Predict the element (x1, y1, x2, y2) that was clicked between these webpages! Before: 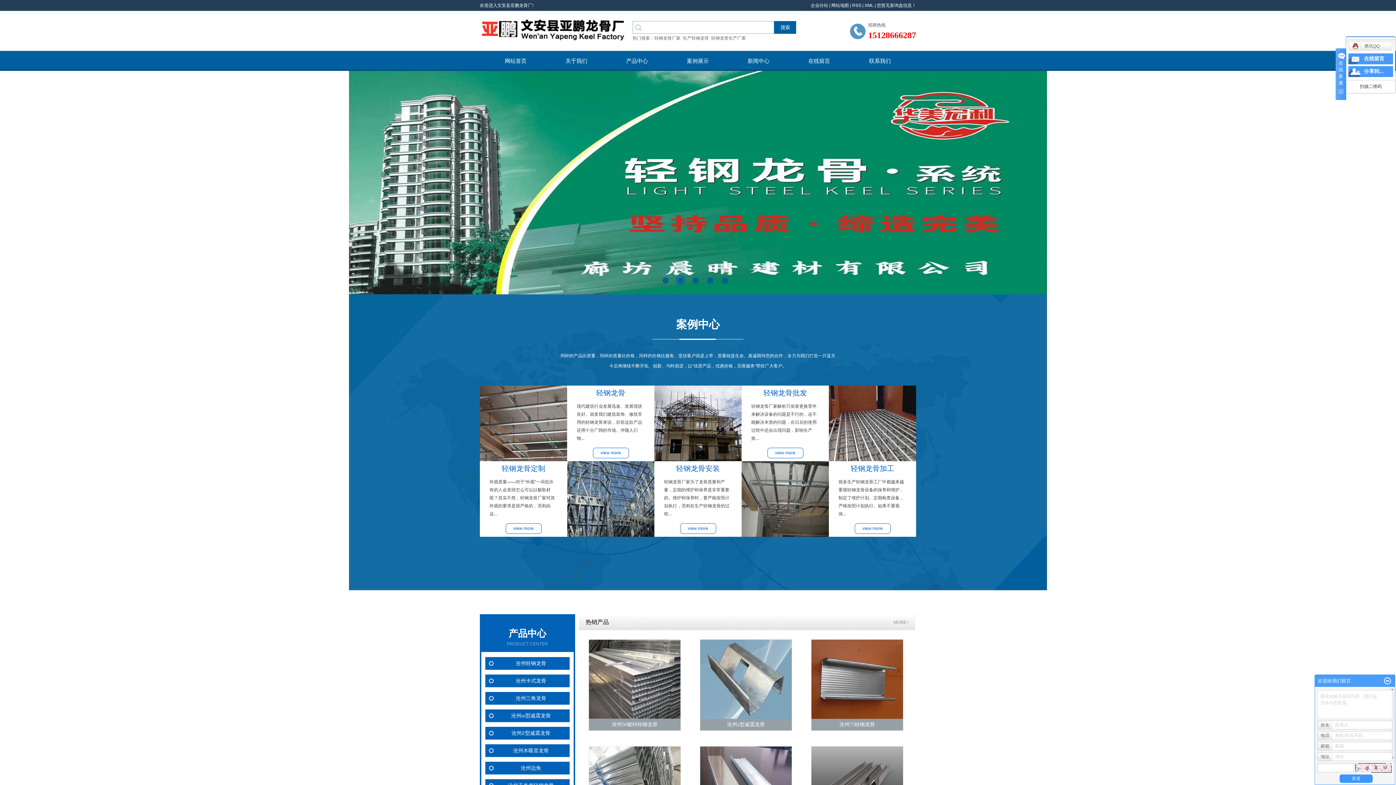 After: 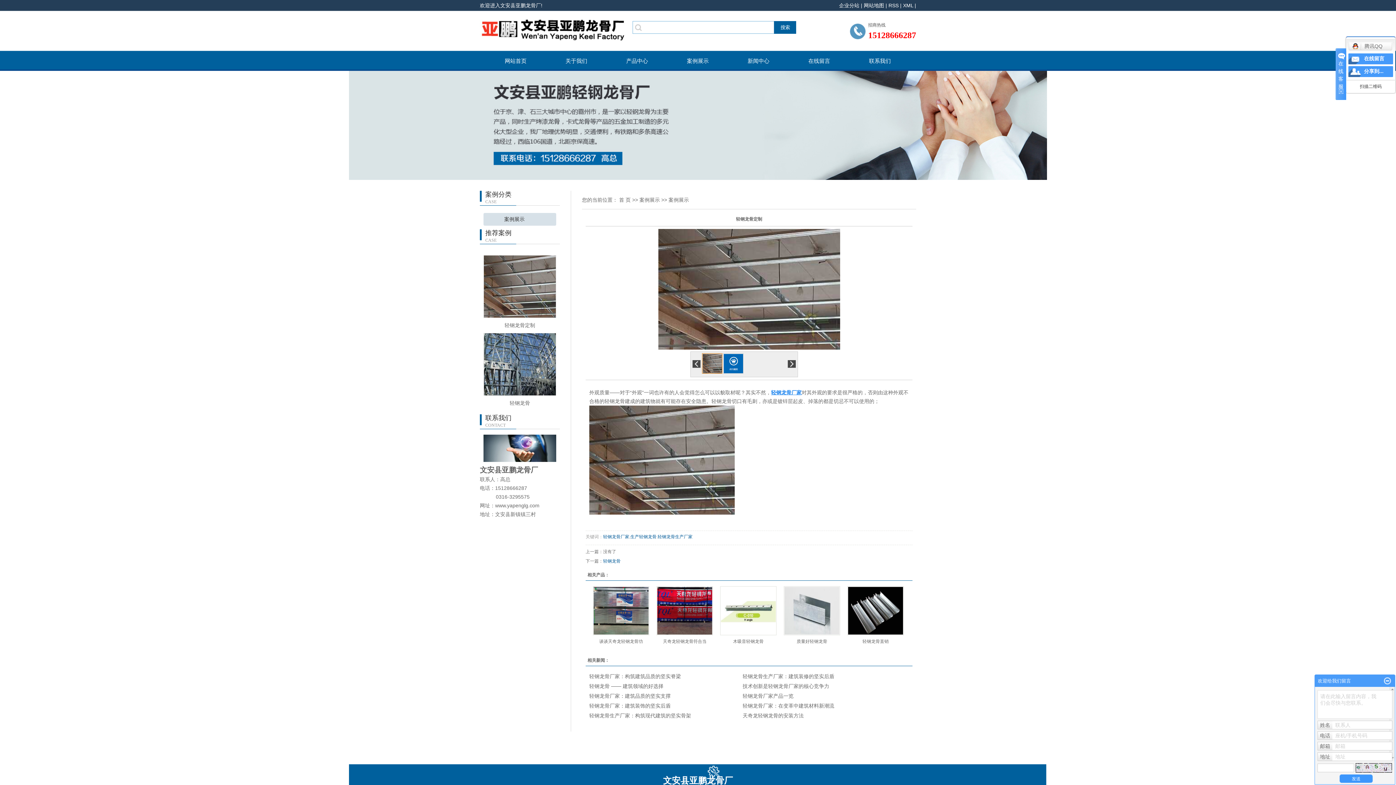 Action: bbox: (505, 523, 541, 534) label: view more